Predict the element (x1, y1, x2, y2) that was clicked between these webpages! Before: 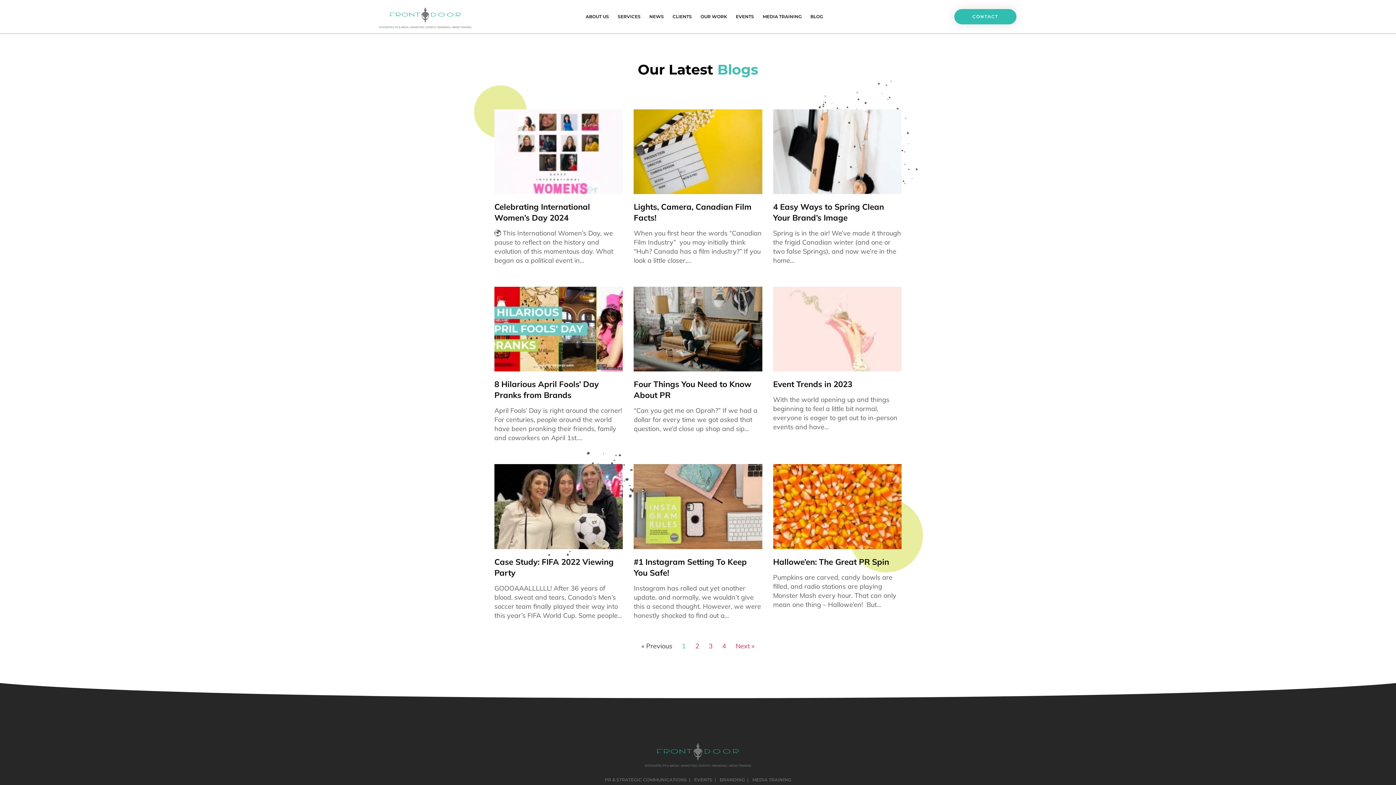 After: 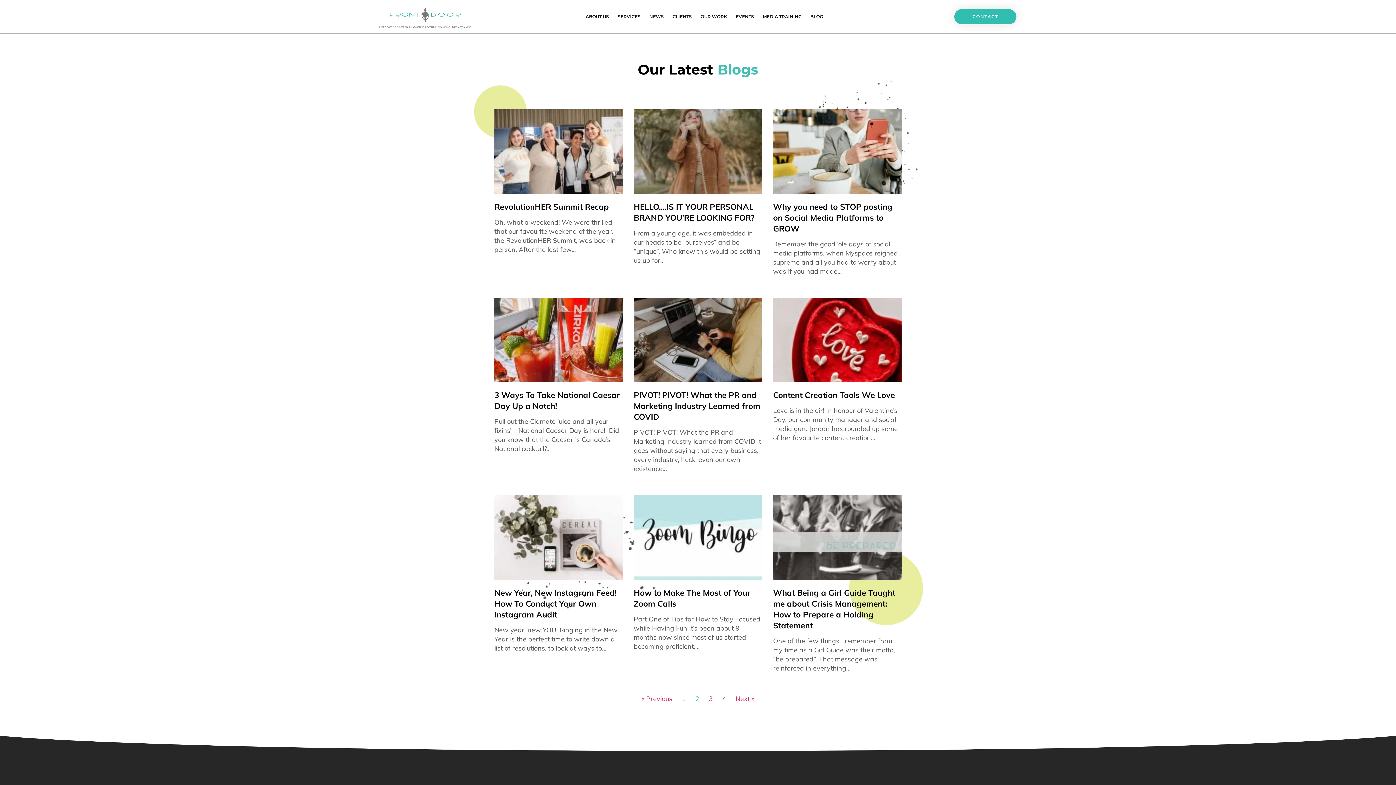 Action: label: Page
2 bbox: (695, 642, 699, 650)